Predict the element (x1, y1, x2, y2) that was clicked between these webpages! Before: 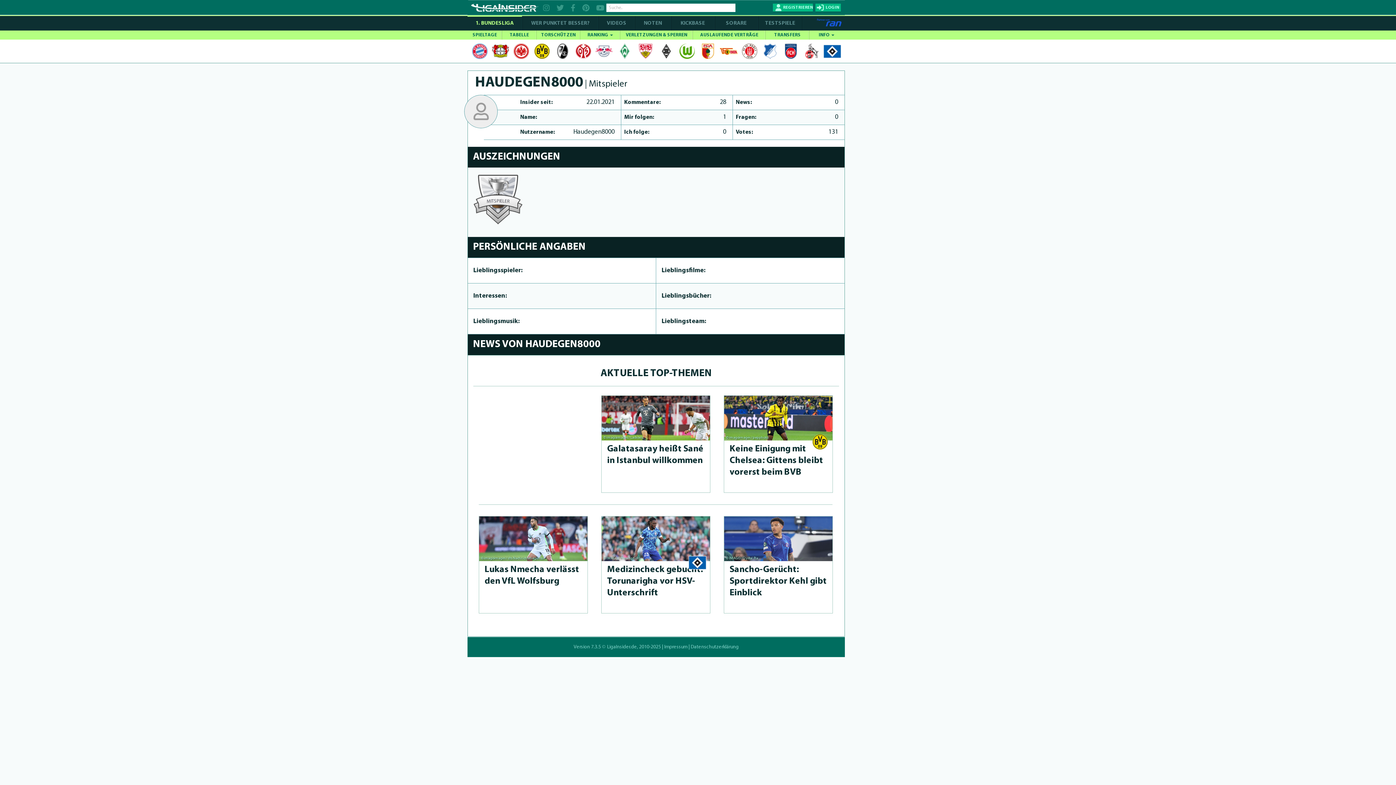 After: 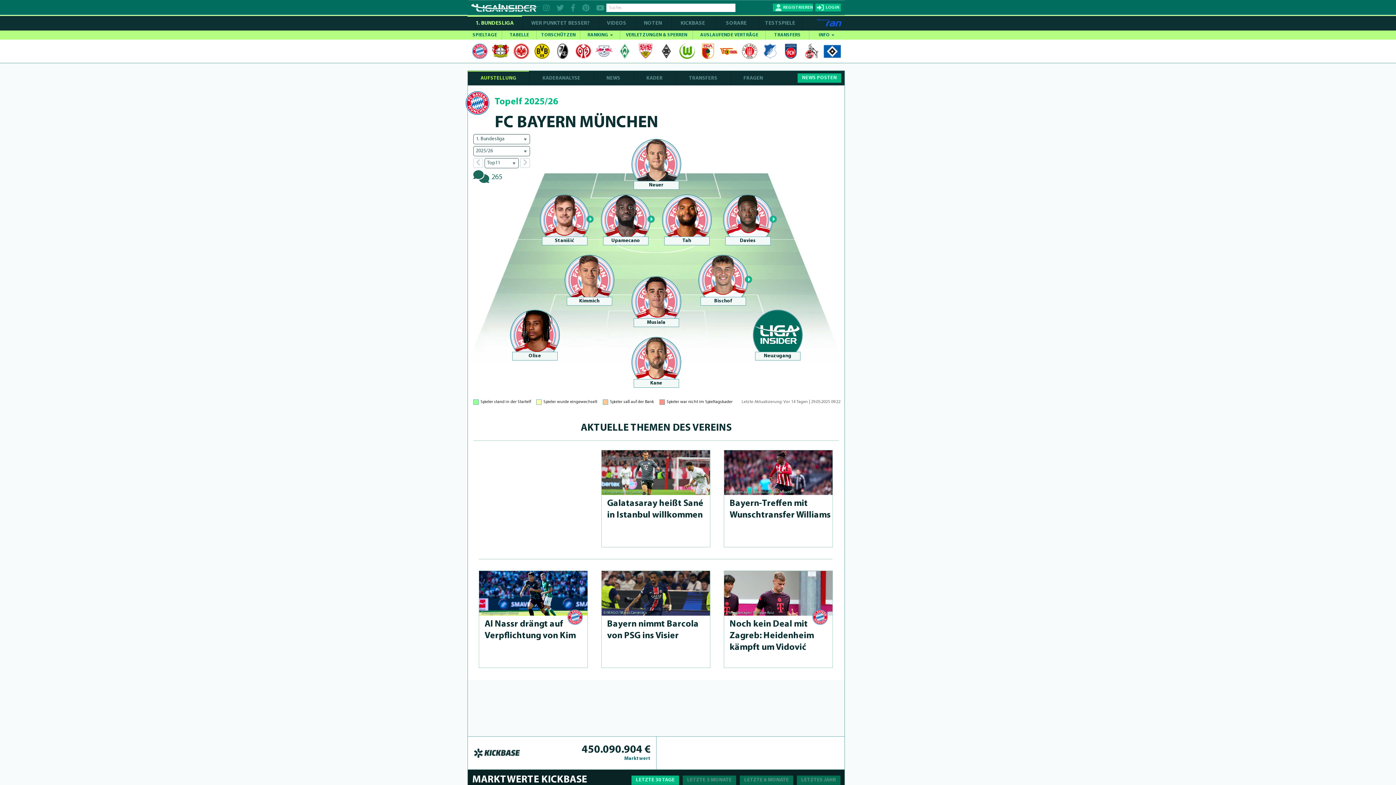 Action: bbox: (469, 43, 490, 58)